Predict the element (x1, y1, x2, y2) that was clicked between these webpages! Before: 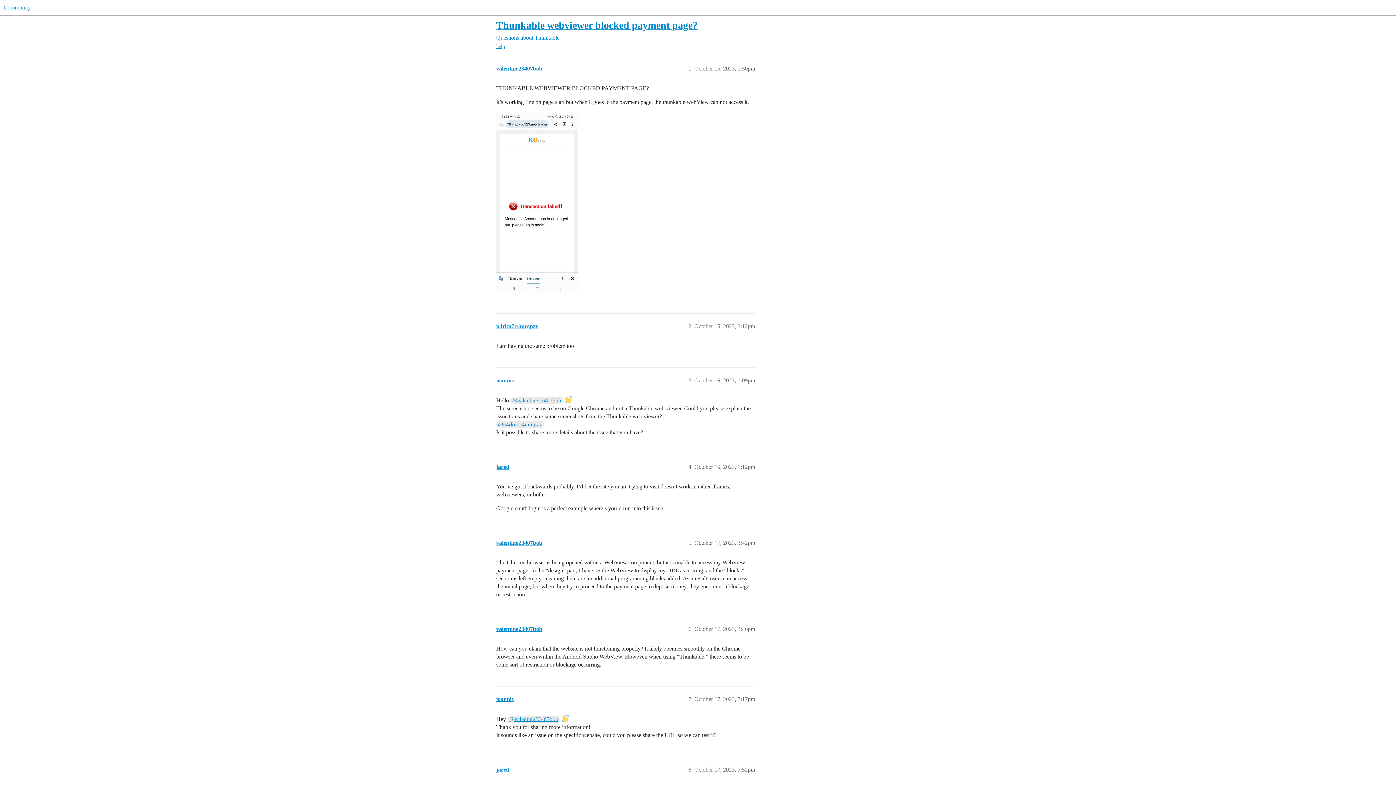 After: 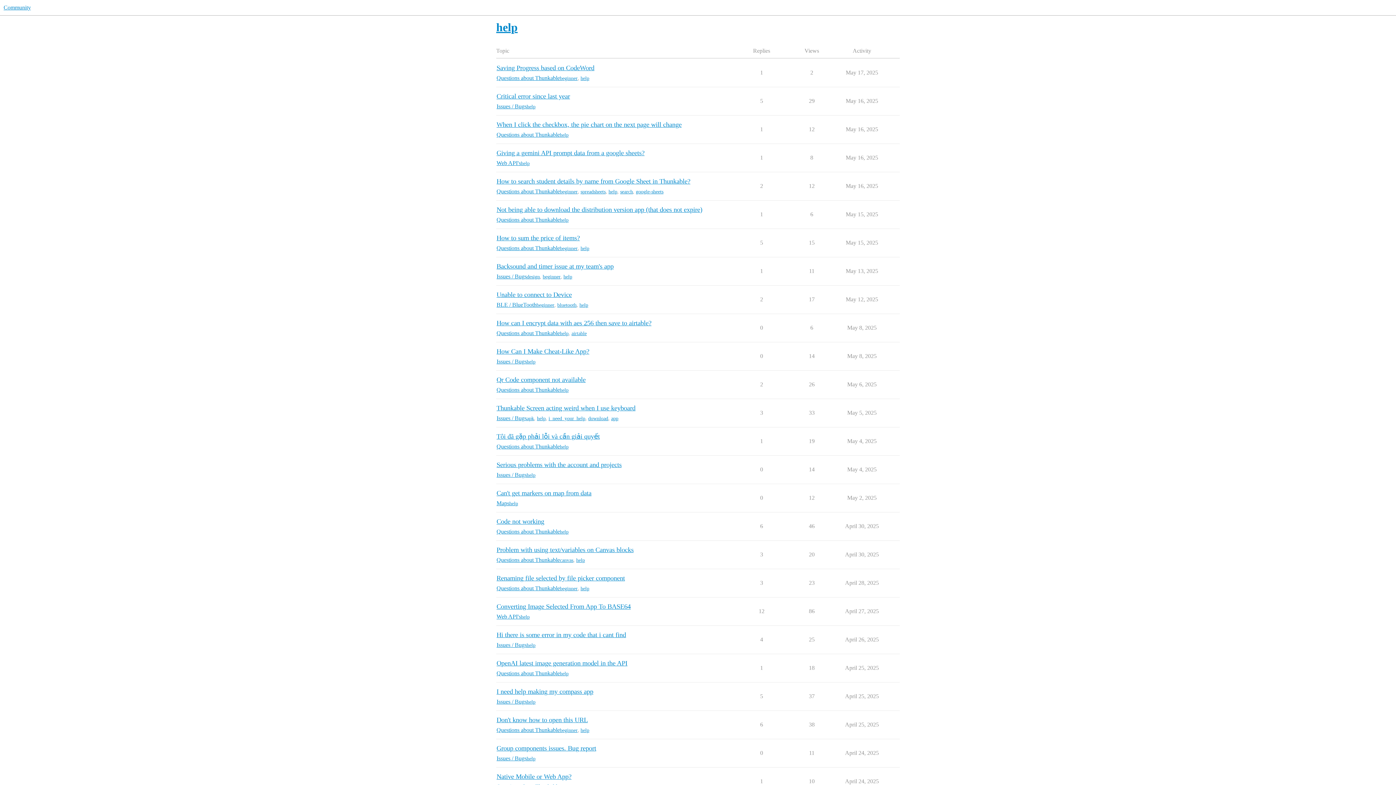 Action: bbox: (496, 43, 505, 49) label: help